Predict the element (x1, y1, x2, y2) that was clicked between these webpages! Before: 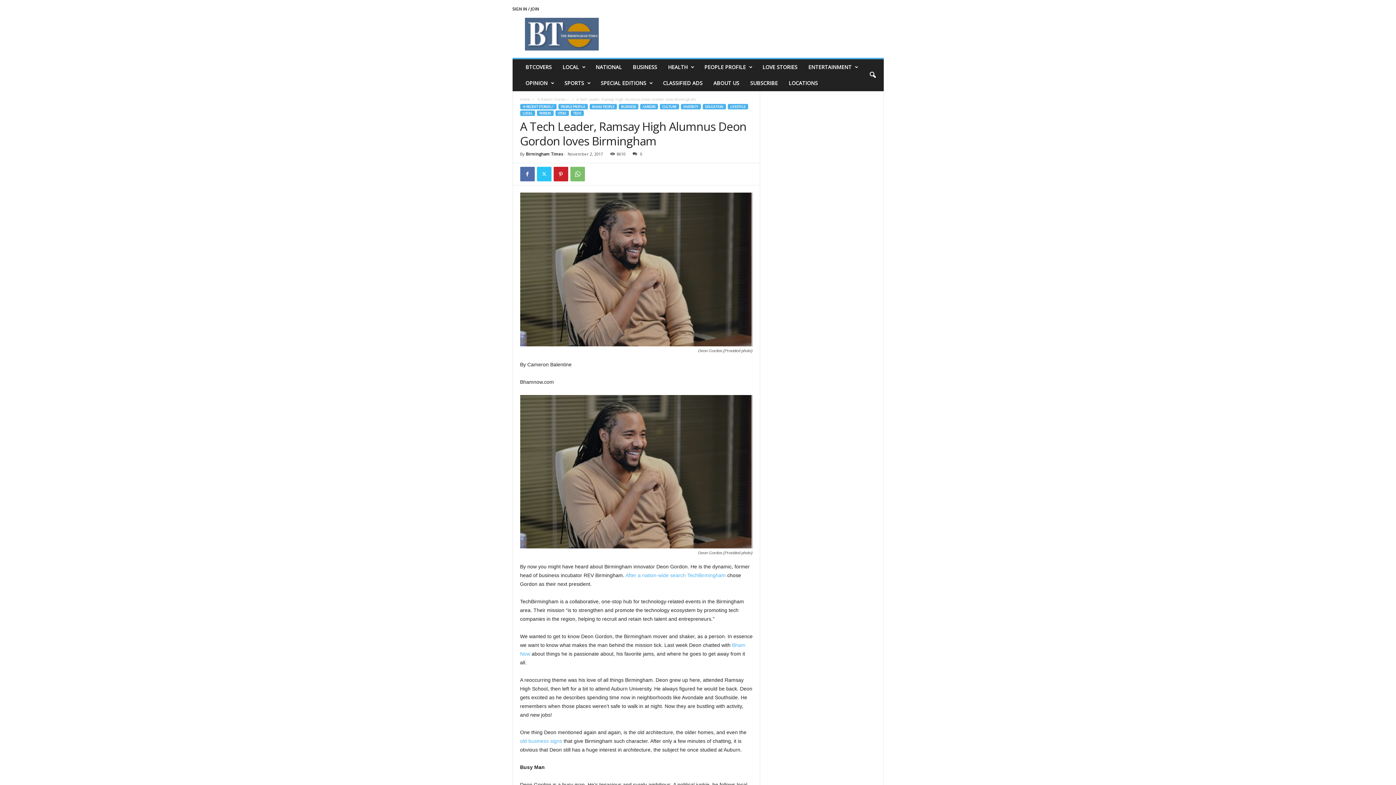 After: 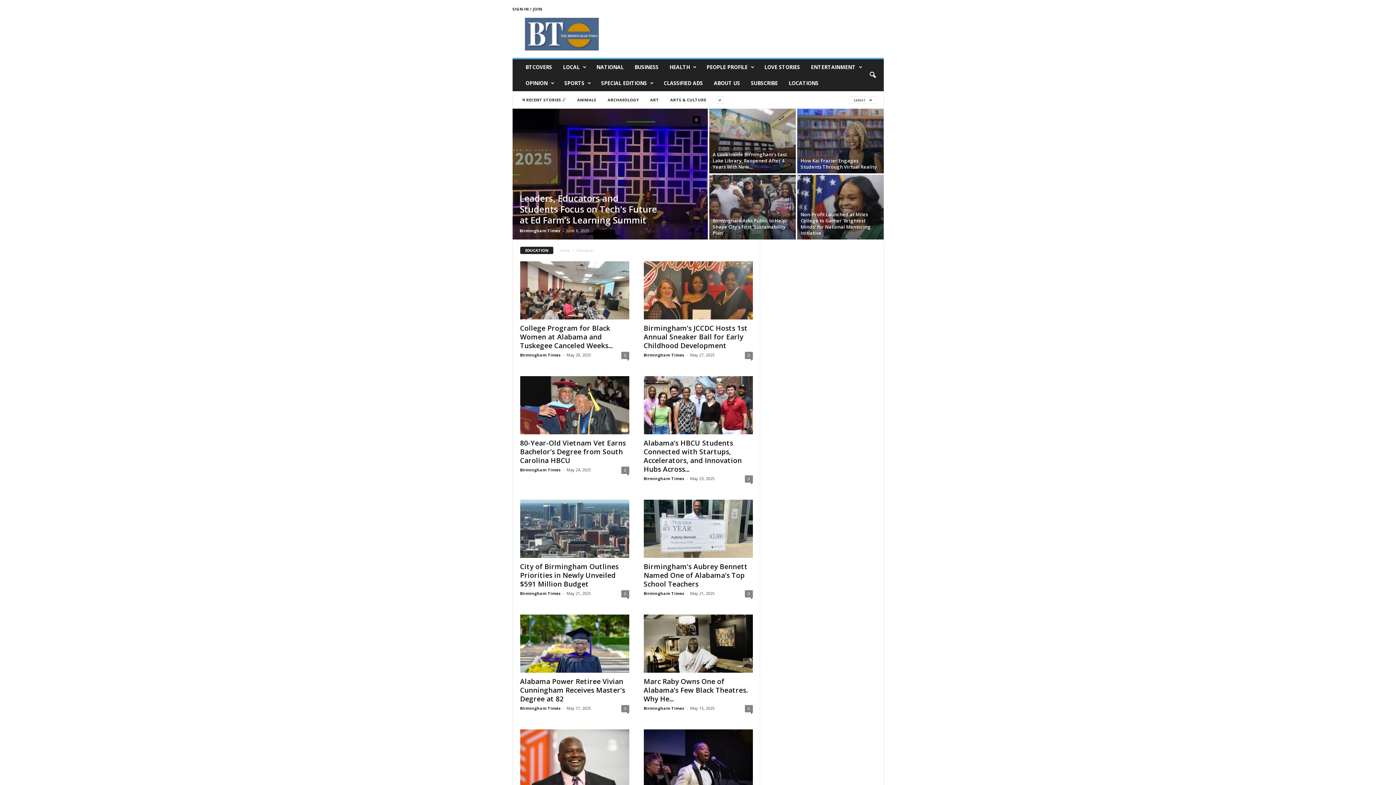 Action: bbox: (702, 104, 726, 109) label: EDUCATION